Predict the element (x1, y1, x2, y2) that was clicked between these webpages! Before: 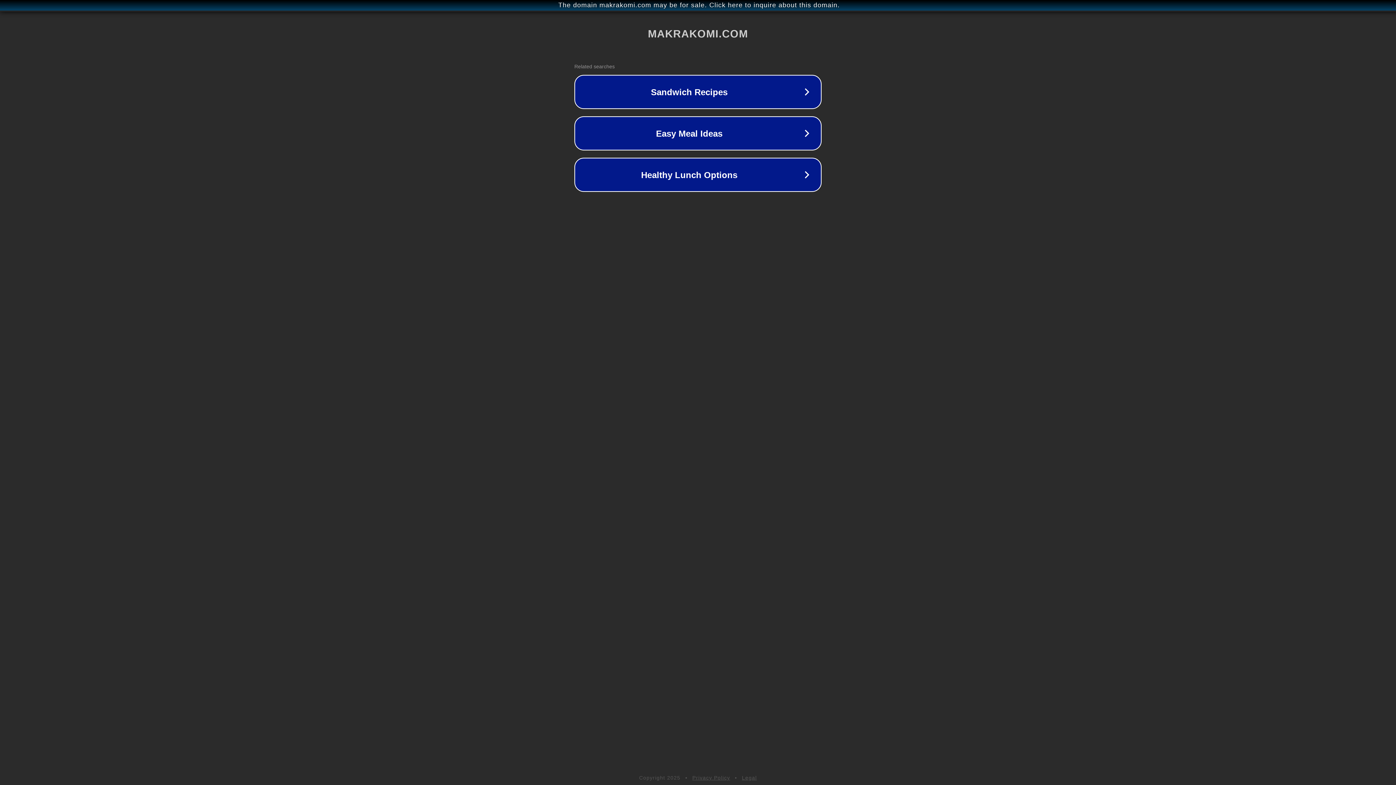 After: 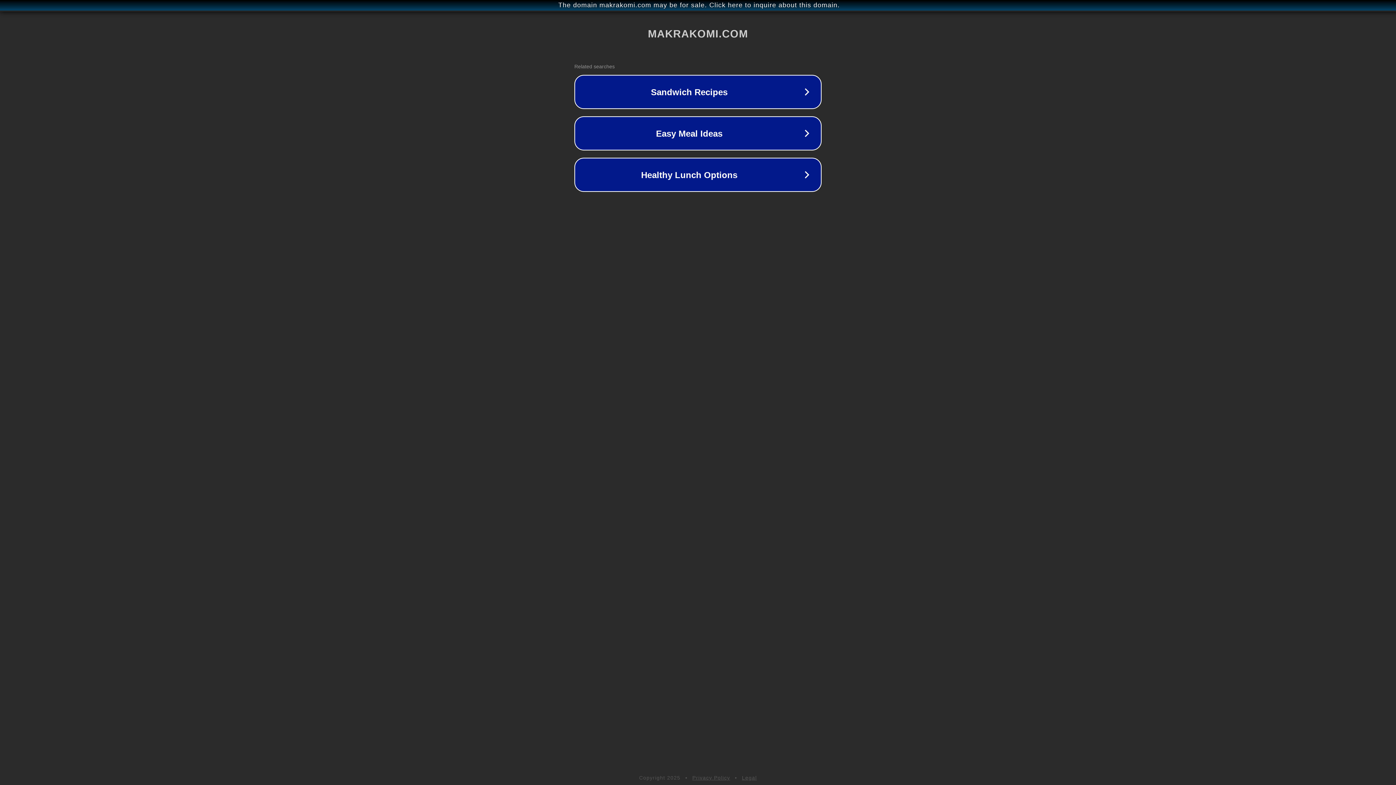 Action: label: Privacy Policy bbox: (692, 775, 730, 781)